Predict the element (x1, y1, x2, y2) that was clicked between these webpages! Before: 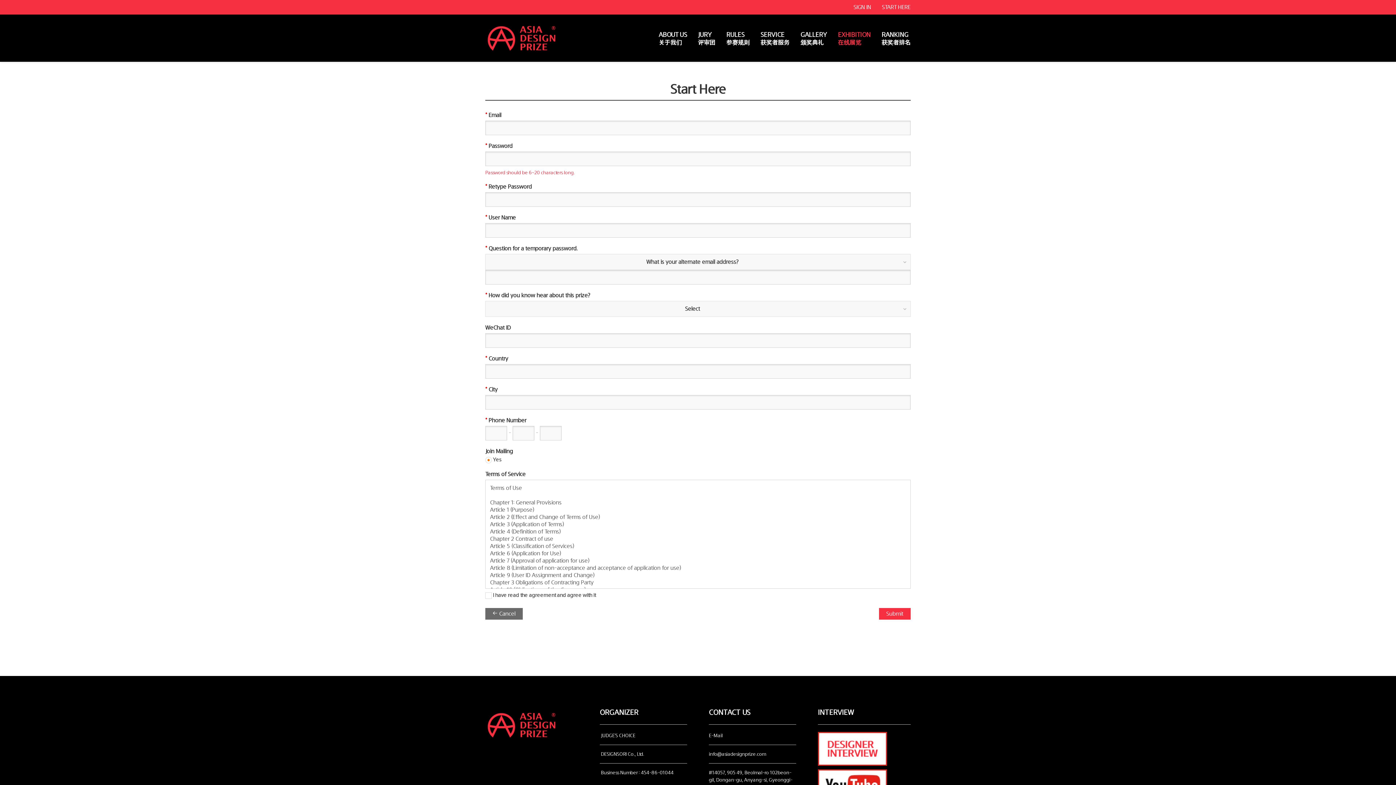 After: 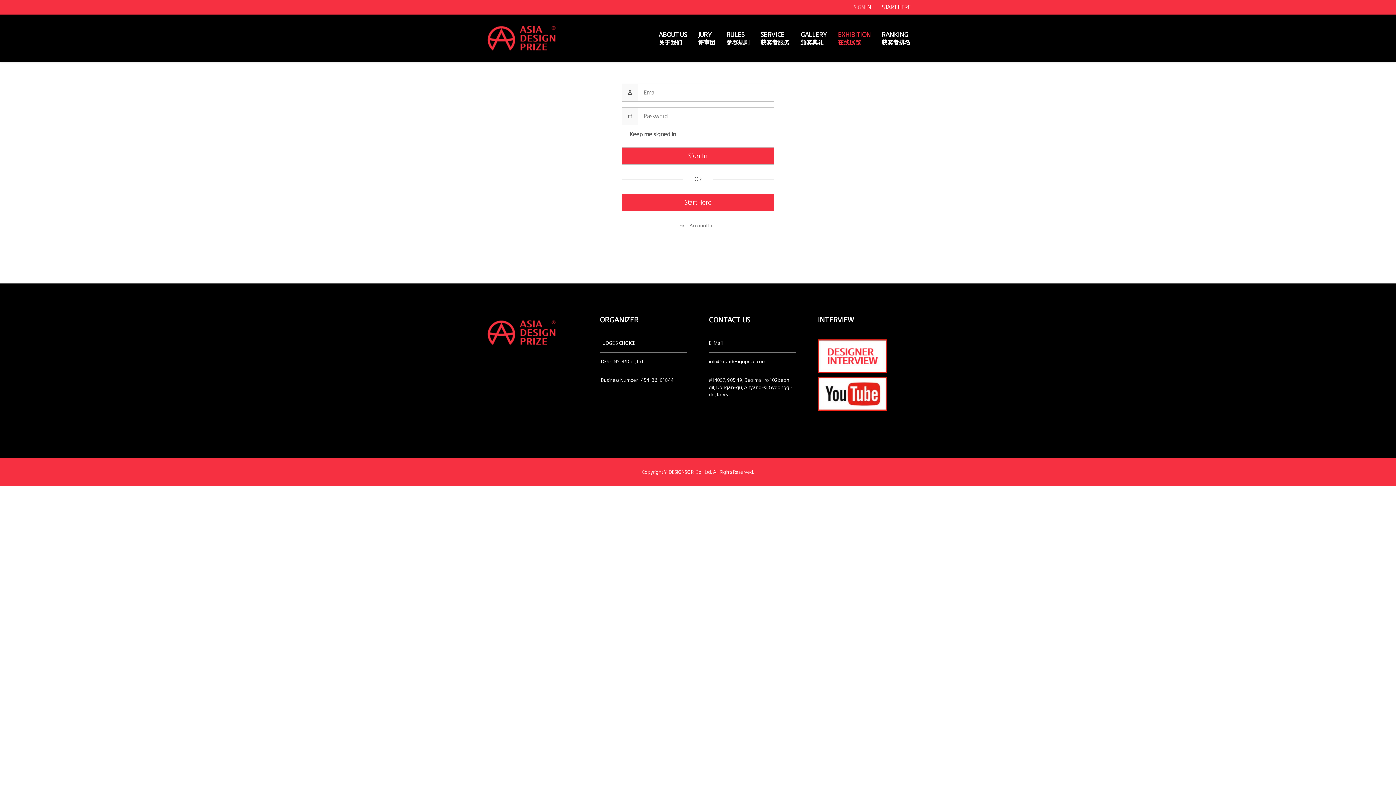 Action: label: SIGN IN bbox: (853, 4, 871, 10)